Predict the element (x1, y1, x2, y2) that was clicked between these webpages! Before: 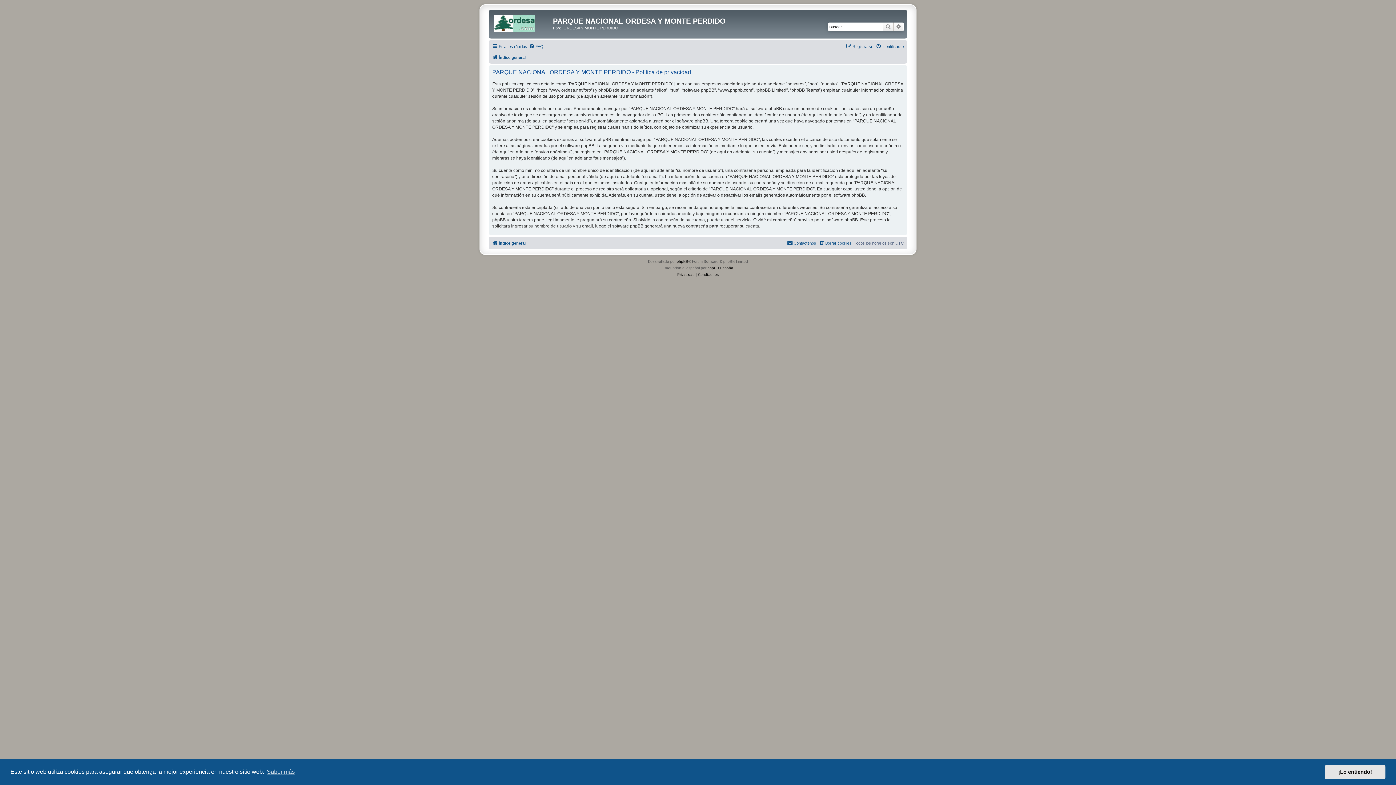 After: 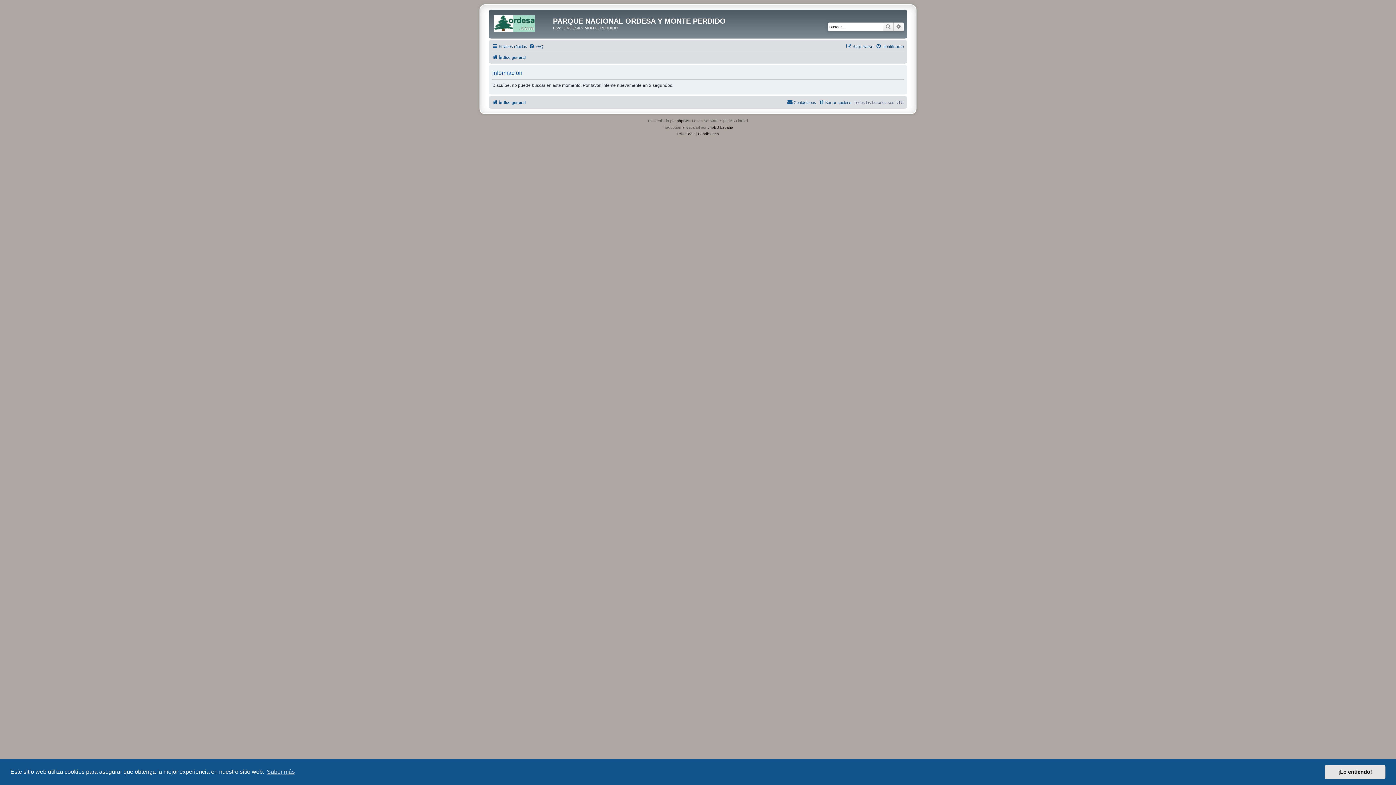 Action: label: Búsqueda avanzada bbox: (893, 22, 904, 31)